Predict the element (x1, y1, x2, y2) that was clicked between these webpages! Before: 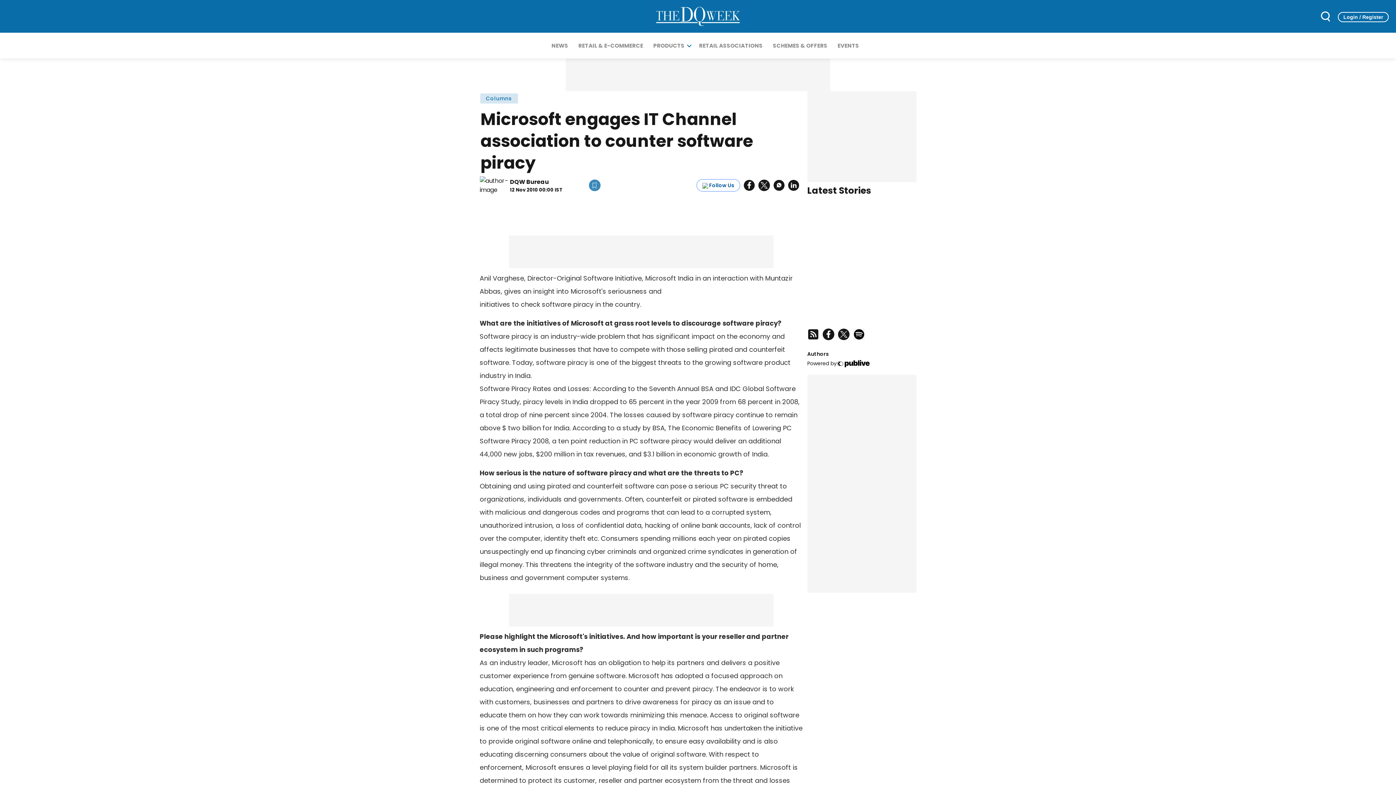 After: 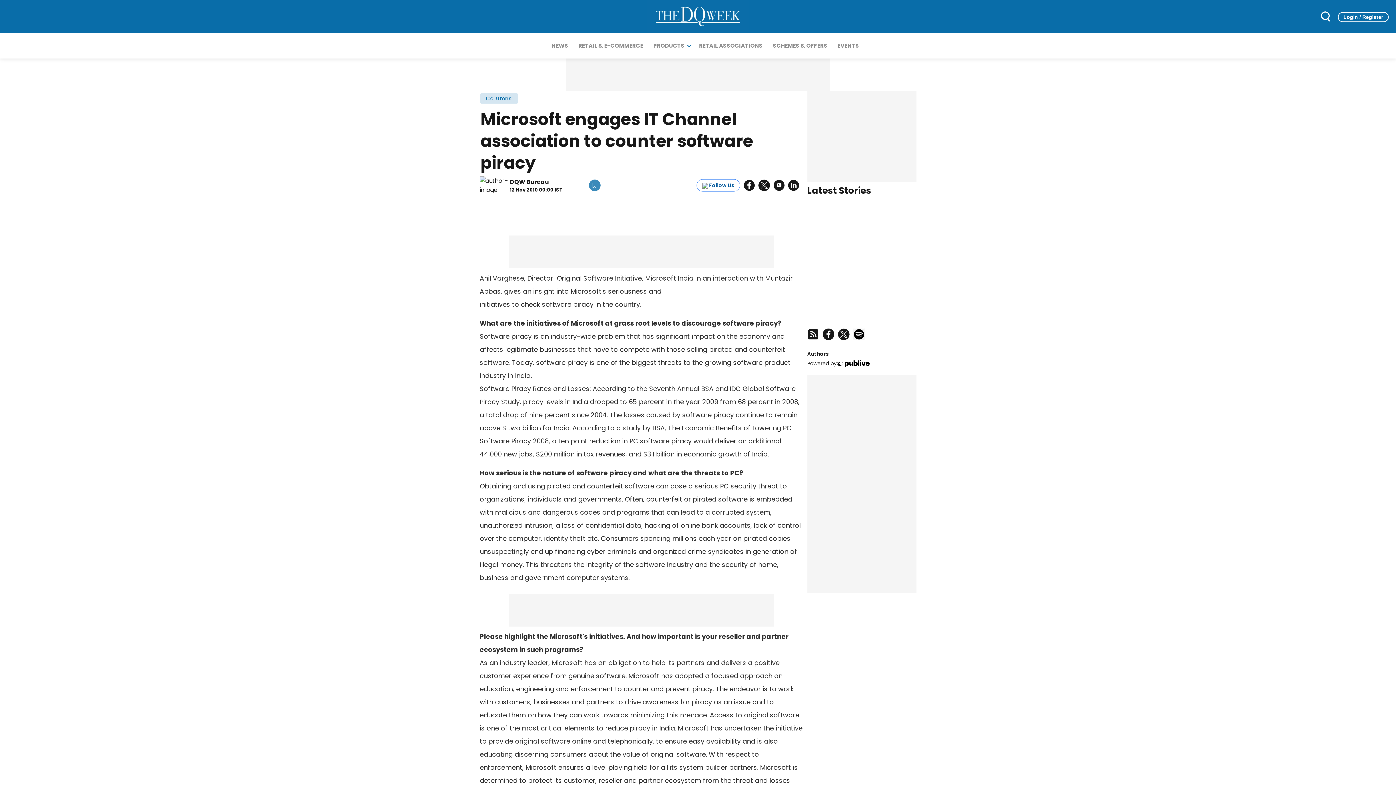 Action: bbox: (807, 328, 819, 340) label: DQWeek rss feed